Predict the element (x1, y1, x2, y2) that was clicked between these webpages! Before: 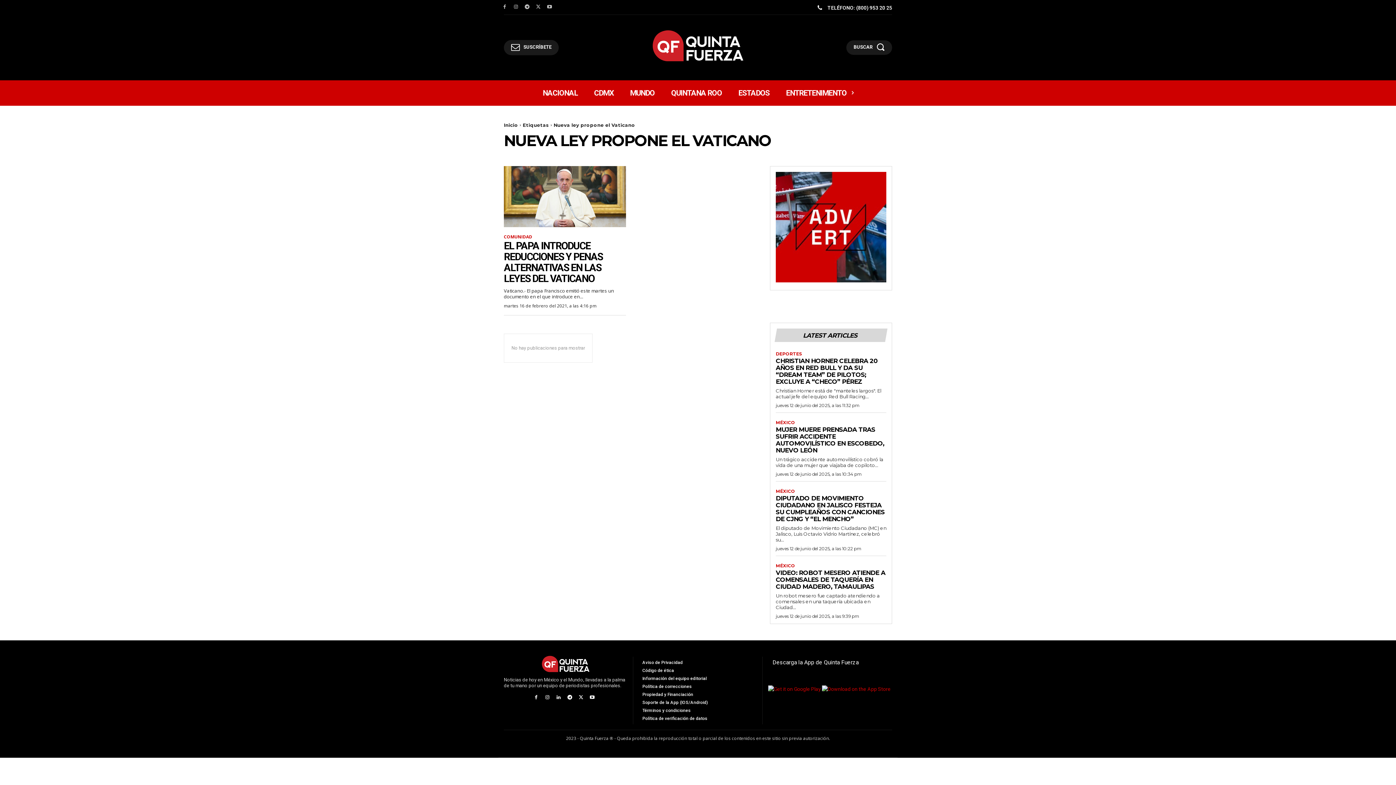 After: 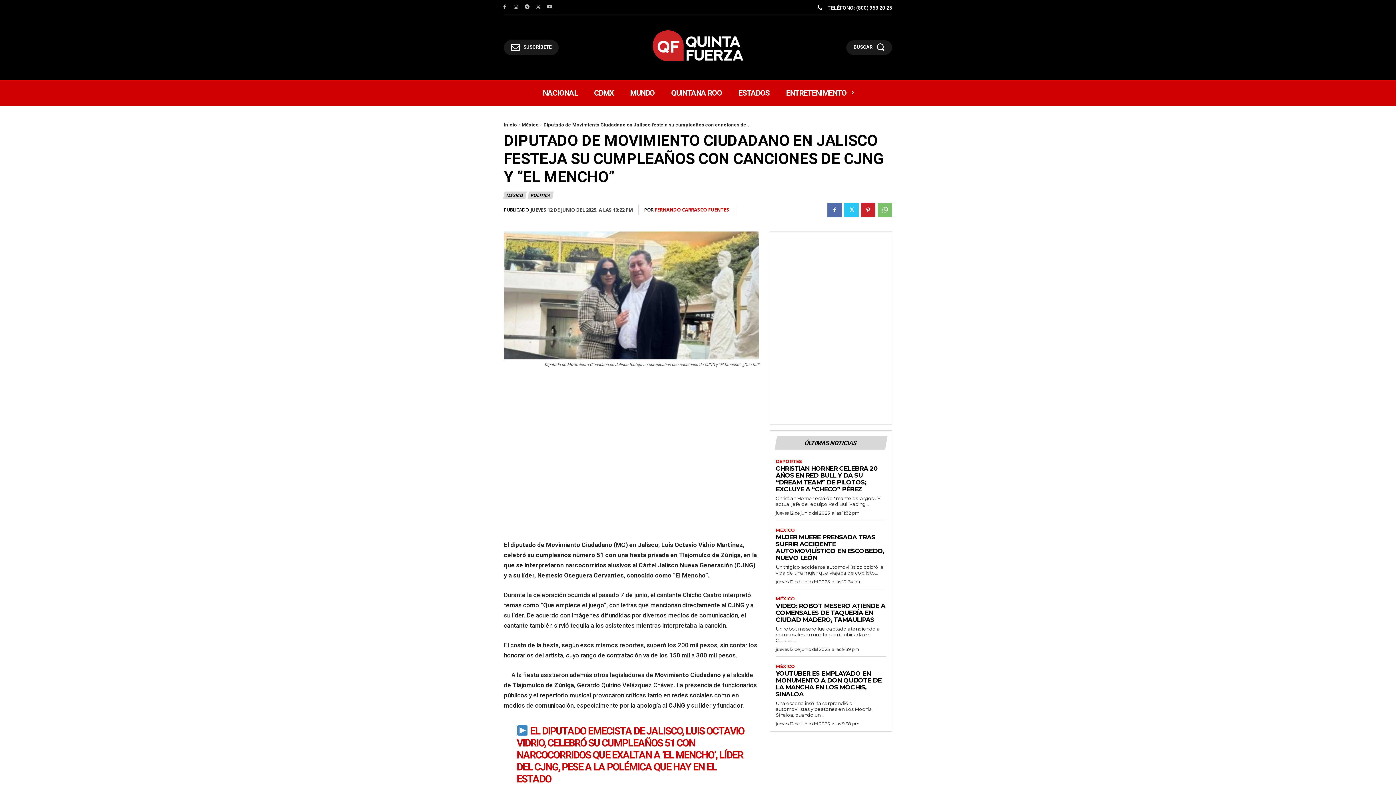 Action: bbox: (776, 494, 884, 522) label: DIPUTADO DE MOVIMIENTO CIUDADANO EN JALISCO FESTEJA SU CUMPLEAÑOS CON CANCIONES DE CJNG Y “EL MENCHO”